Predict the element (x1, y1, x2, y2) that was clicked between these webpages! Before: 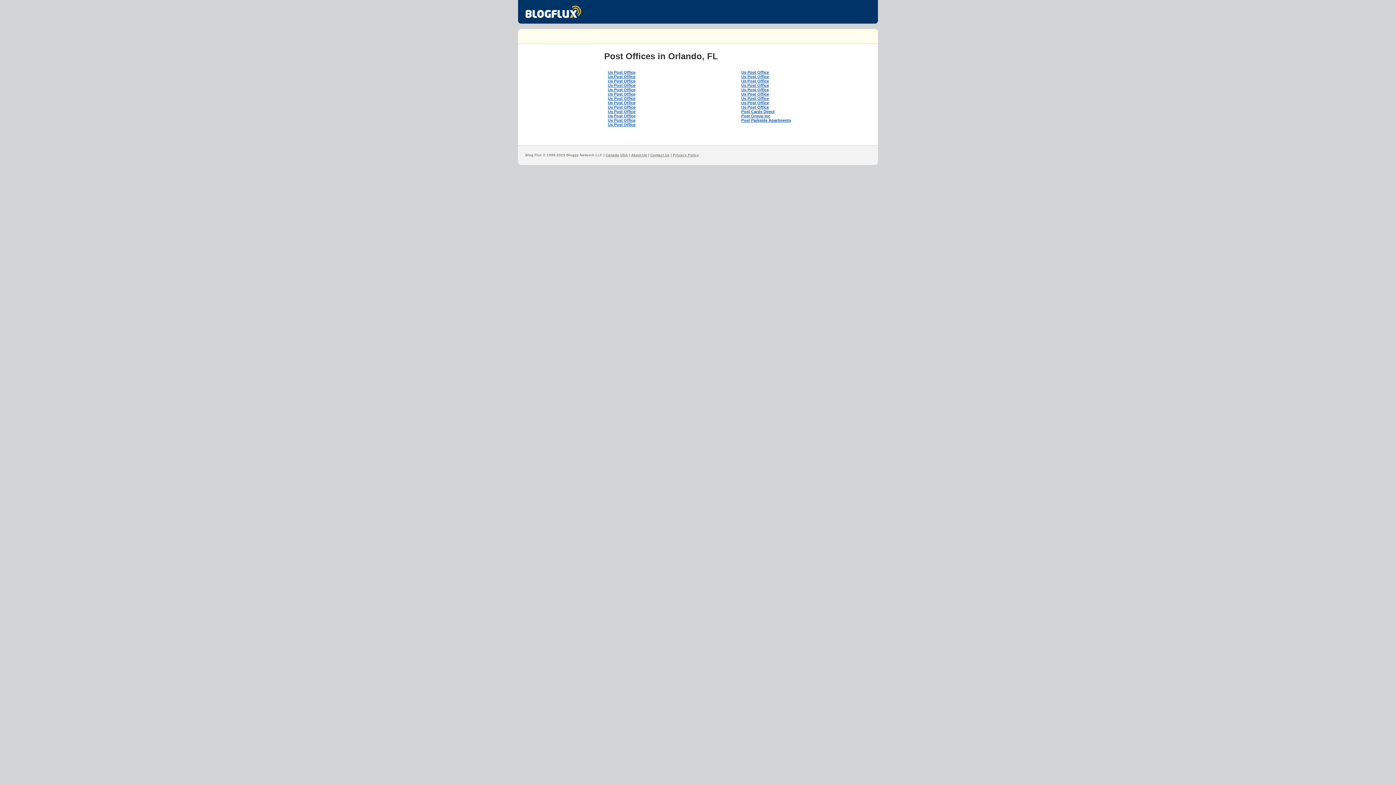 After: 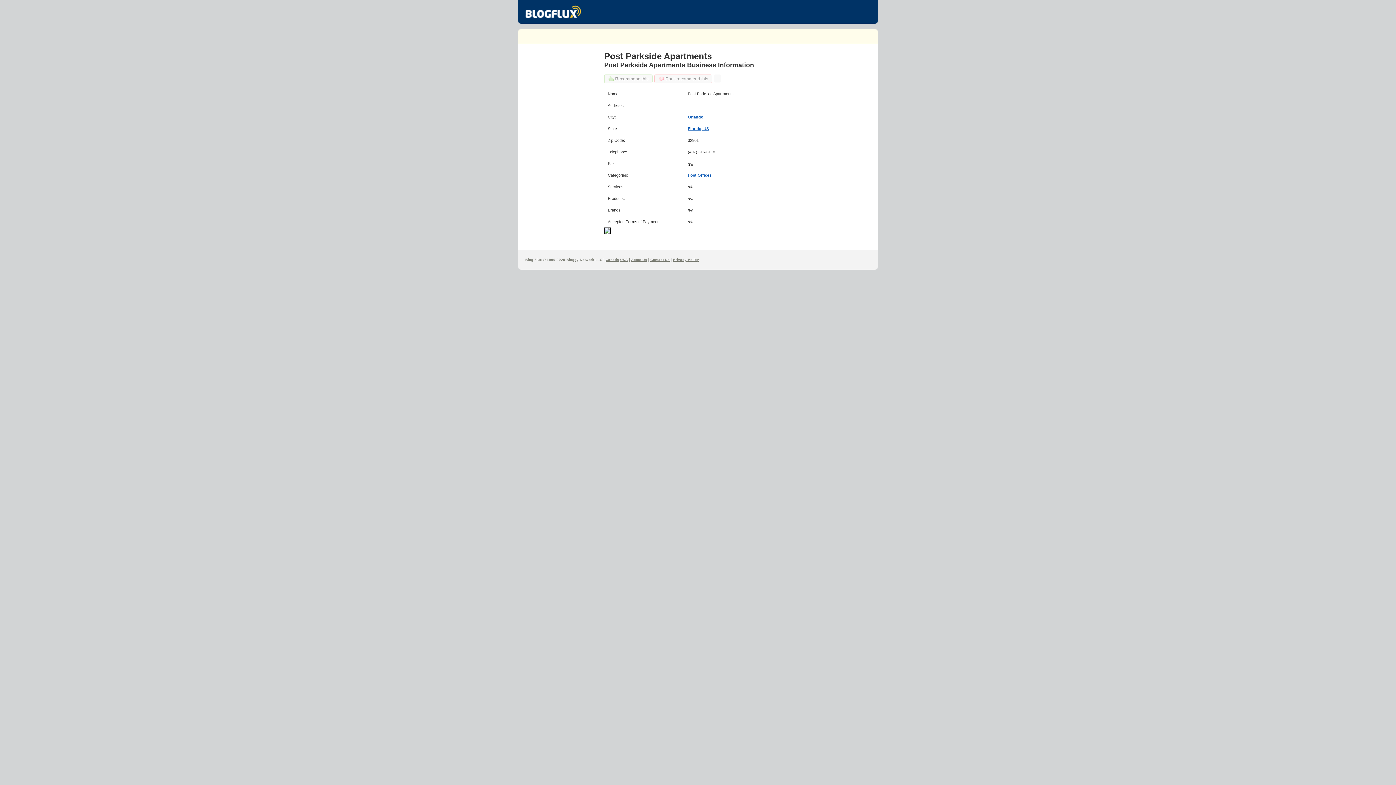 Action: label: Post Parkside Apartments bbox: (741, 118, 791, 122)